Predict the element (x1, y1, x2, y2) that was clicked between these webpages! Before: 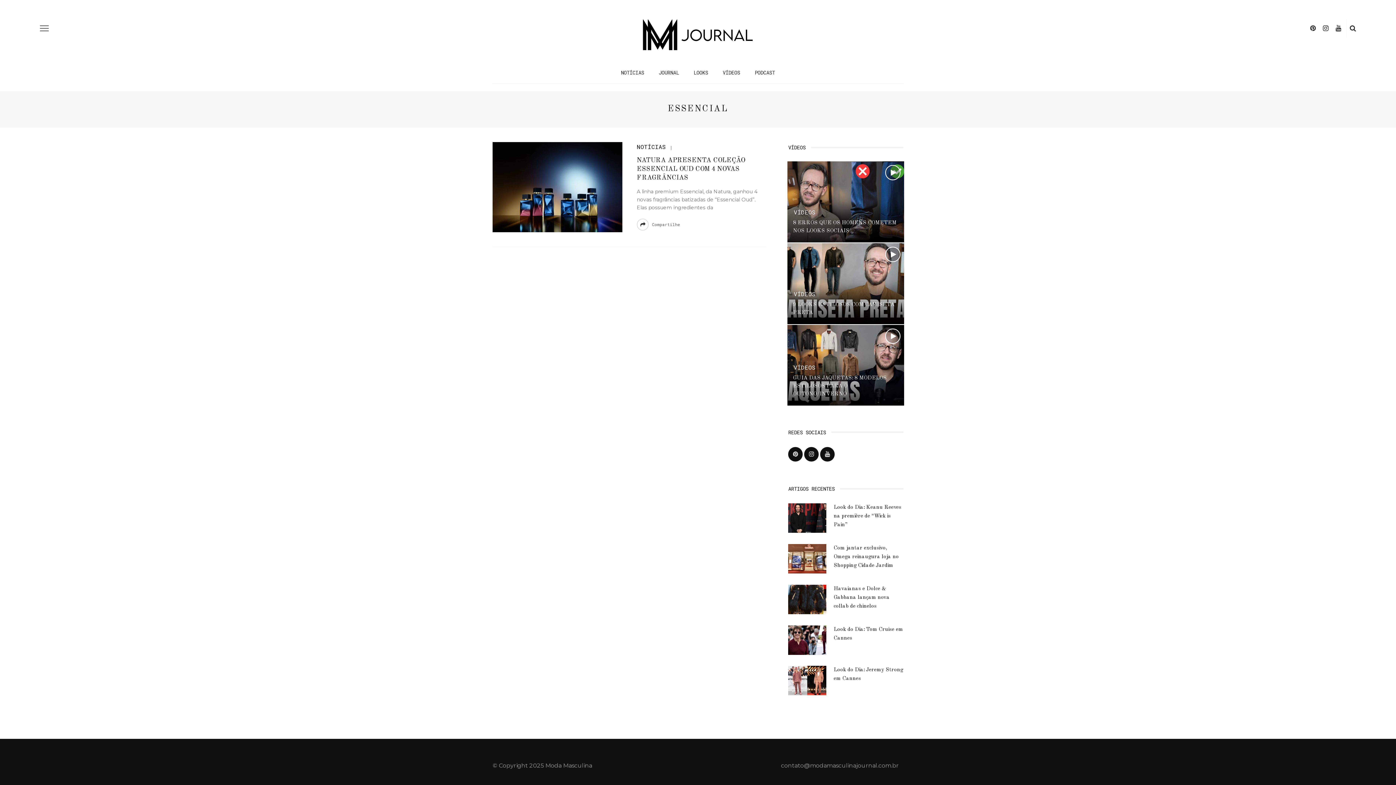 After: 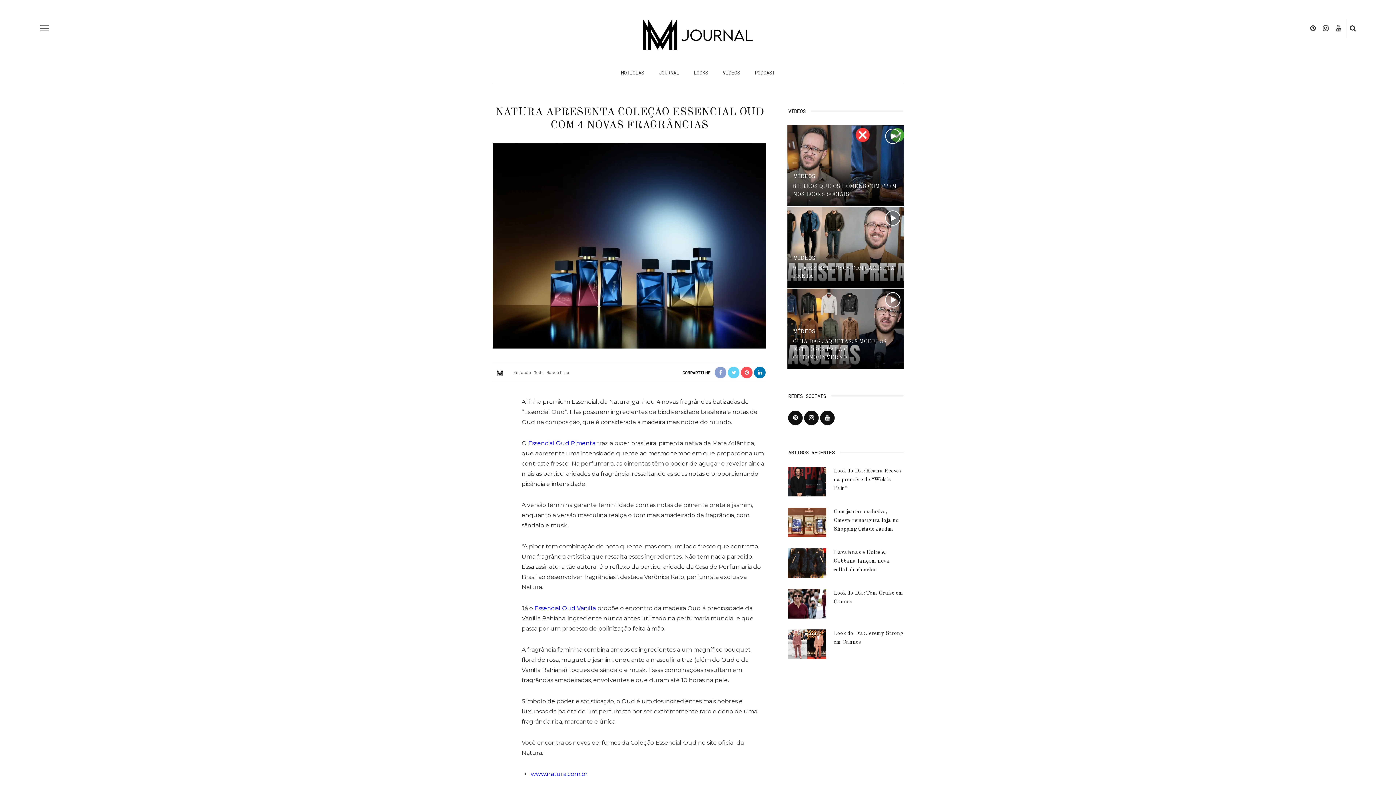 Action: label: NATURA APRESENTA COLEÇÃO ESSENCIAL OUD COM 4 NOVAS FRAGRÂNCIAS bbox: (636, 157, 745, 181)